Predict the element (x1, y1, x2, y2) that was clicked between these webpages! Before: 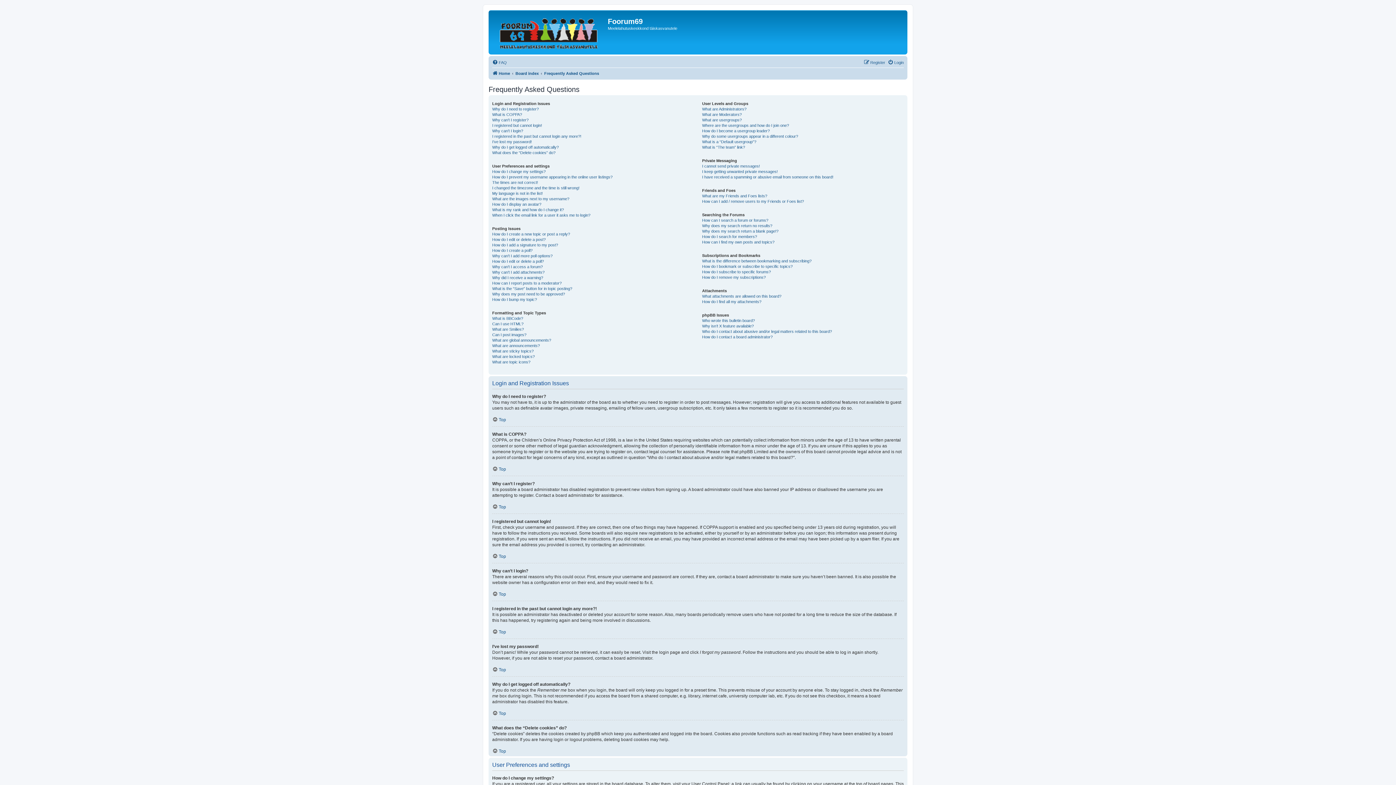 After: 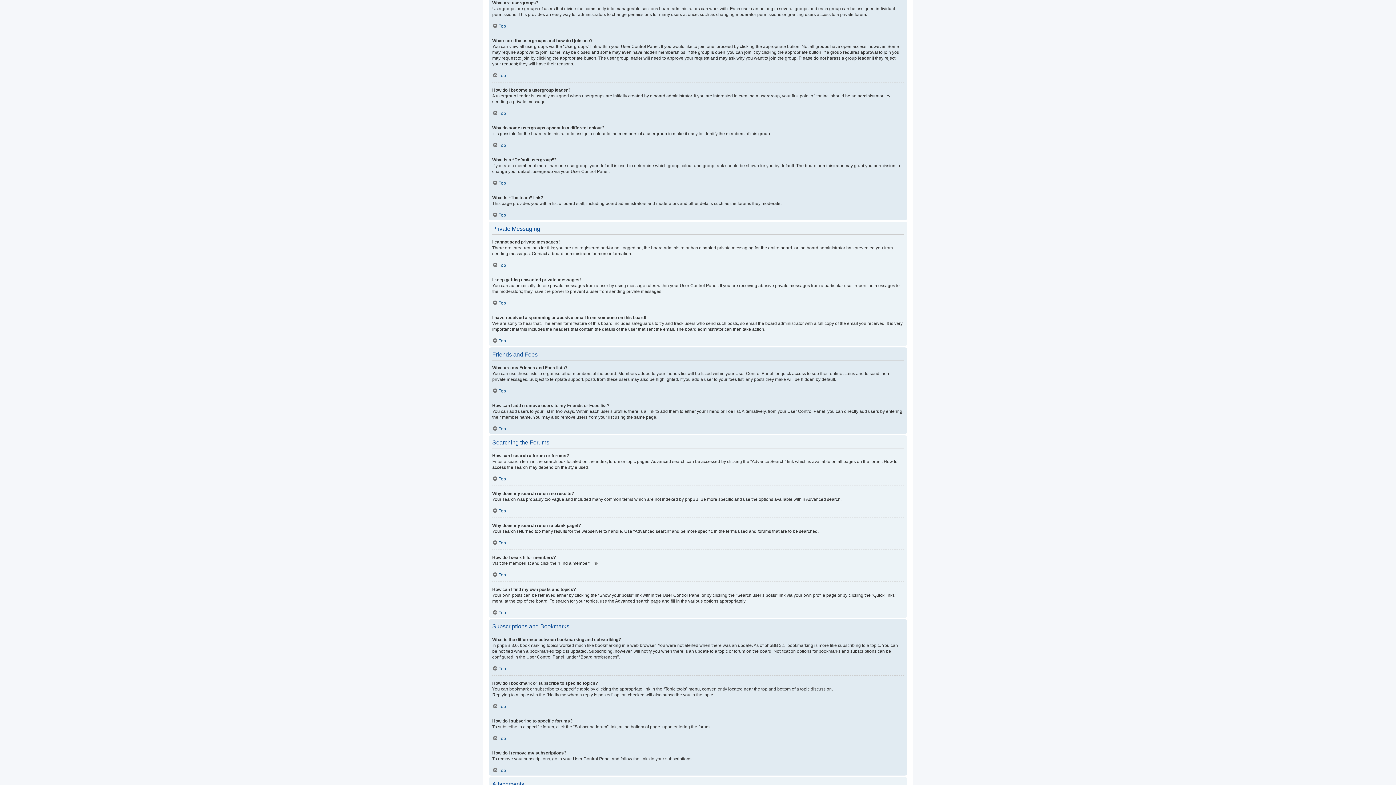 Action: bbox: (702, 117, 741, 122) label: What are usergroups?